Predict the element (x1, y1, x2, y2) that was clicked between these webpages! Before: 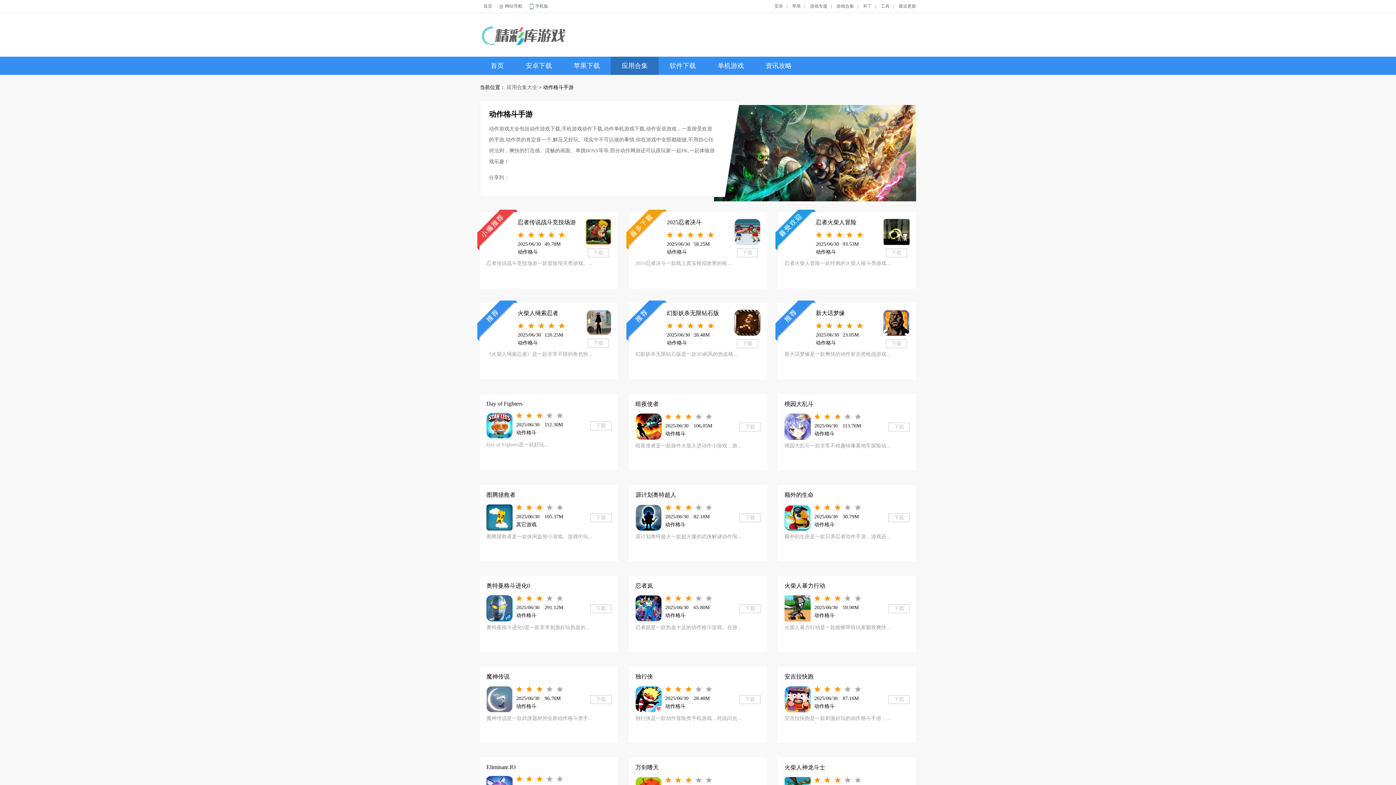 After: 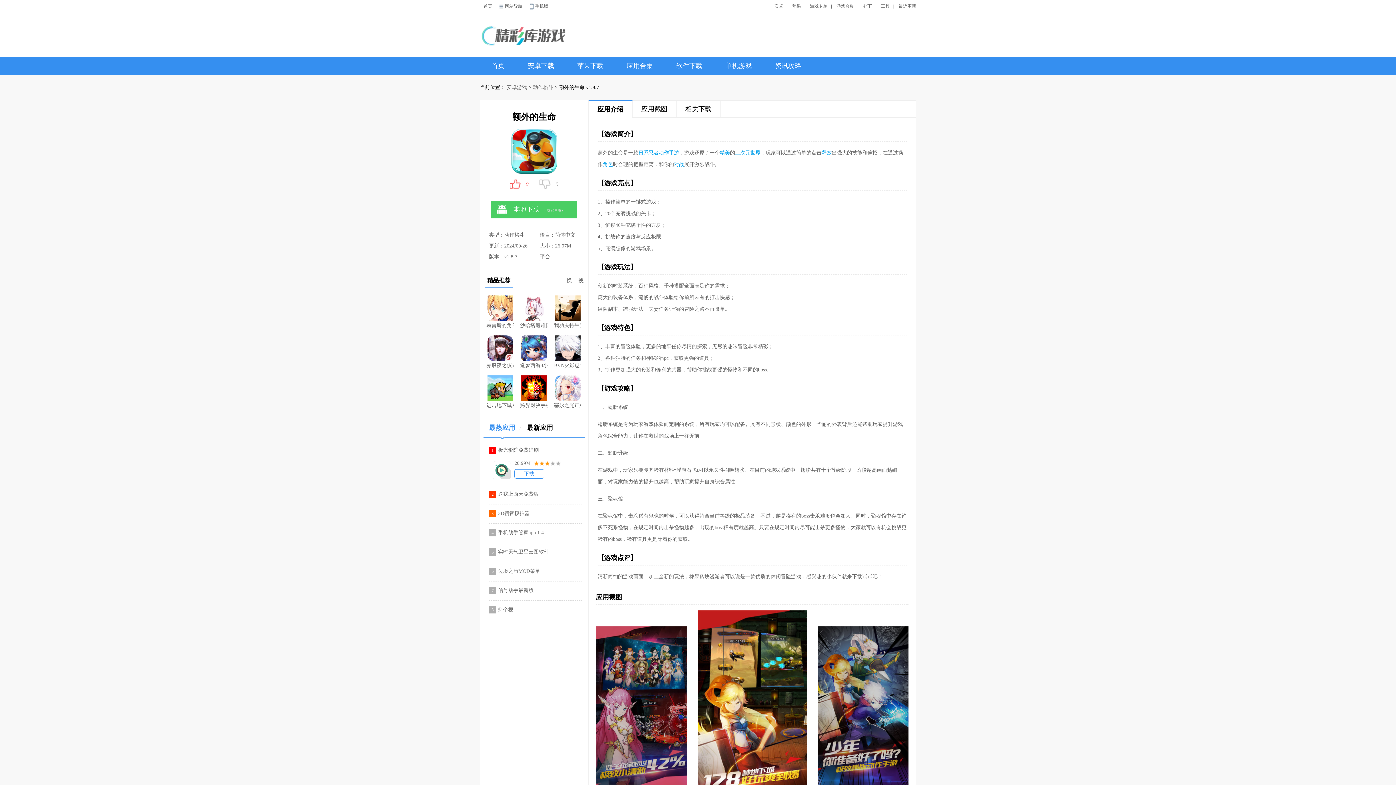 Action: bbox: (888, 513, 909, 522) label: 下载